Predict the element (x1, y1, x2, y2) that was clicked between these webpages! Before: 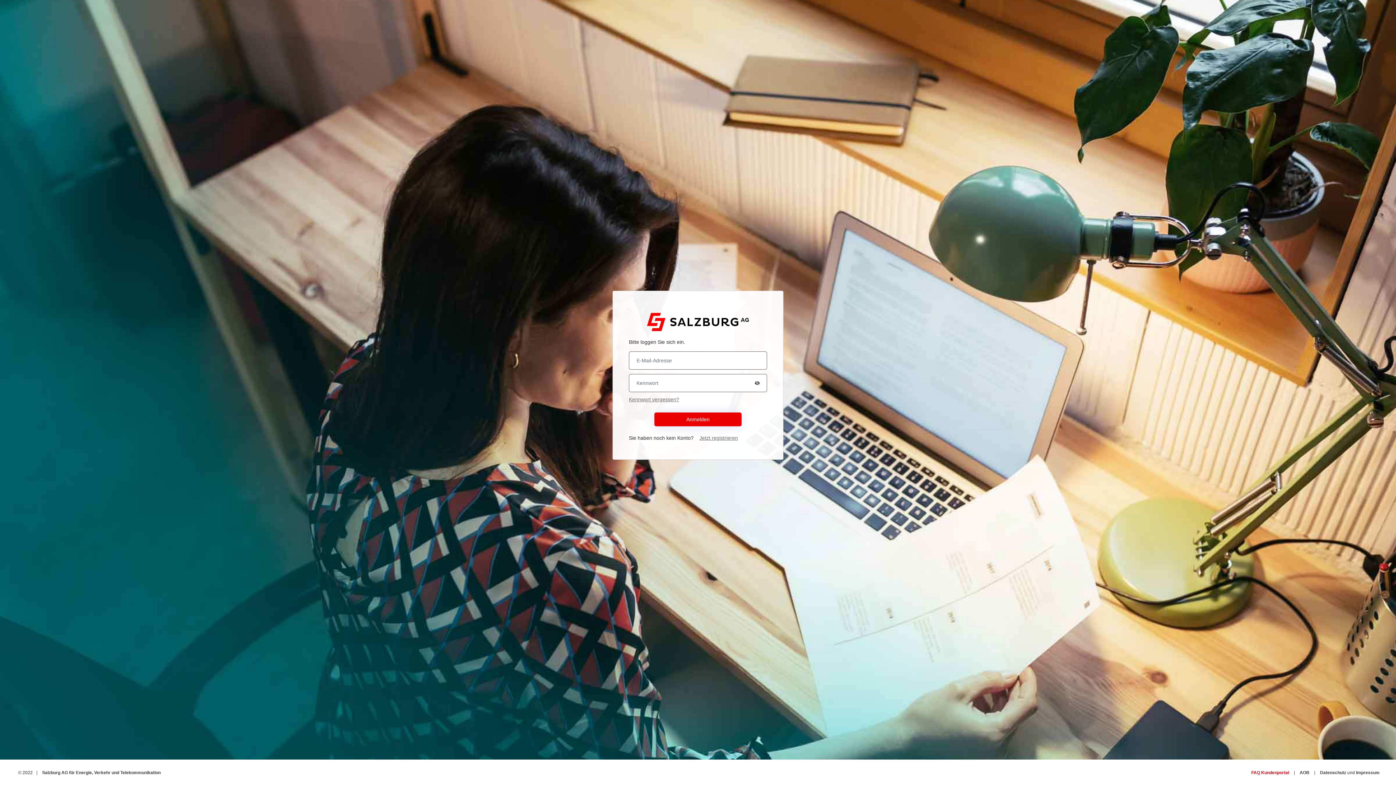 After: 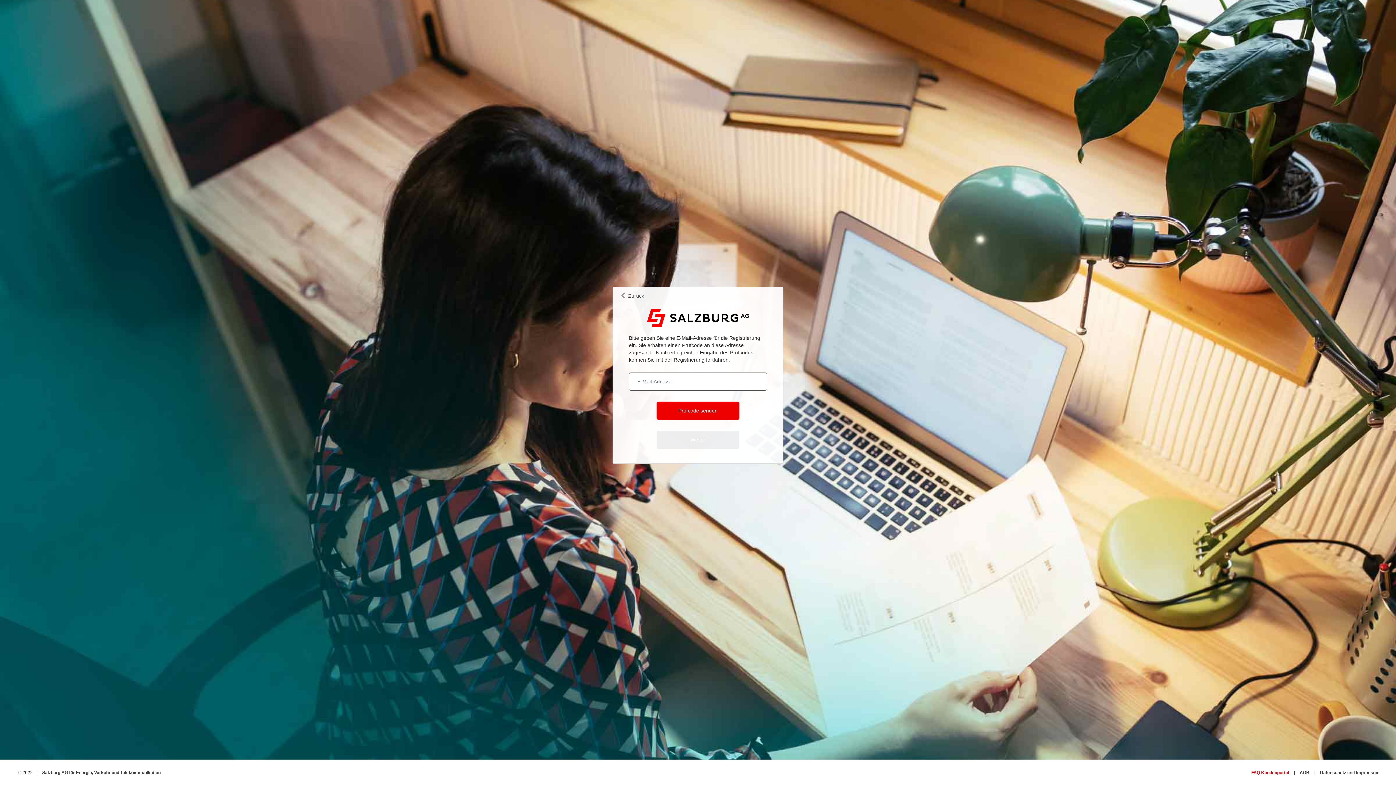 Action: label: Jetzt registrieren bbox: (693, 431, 744, 445)